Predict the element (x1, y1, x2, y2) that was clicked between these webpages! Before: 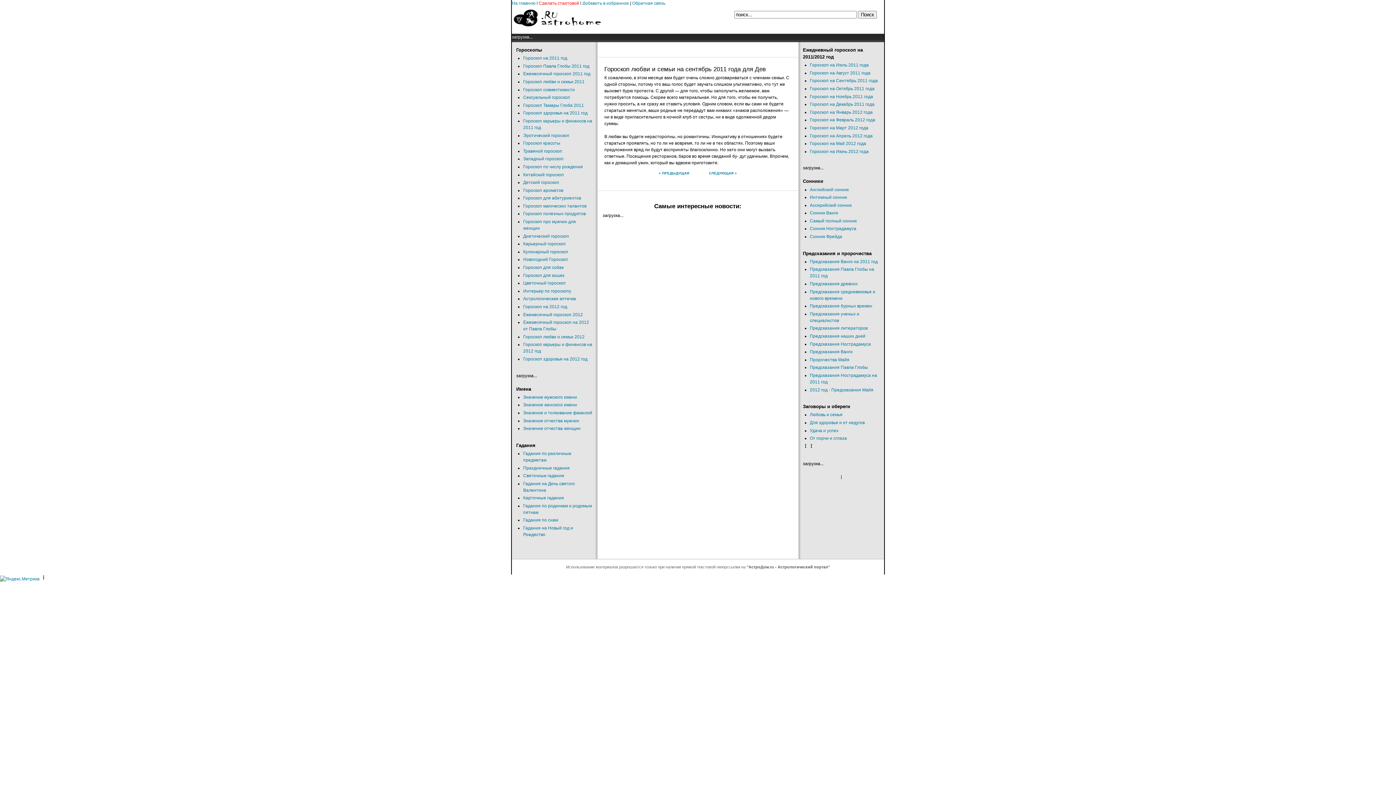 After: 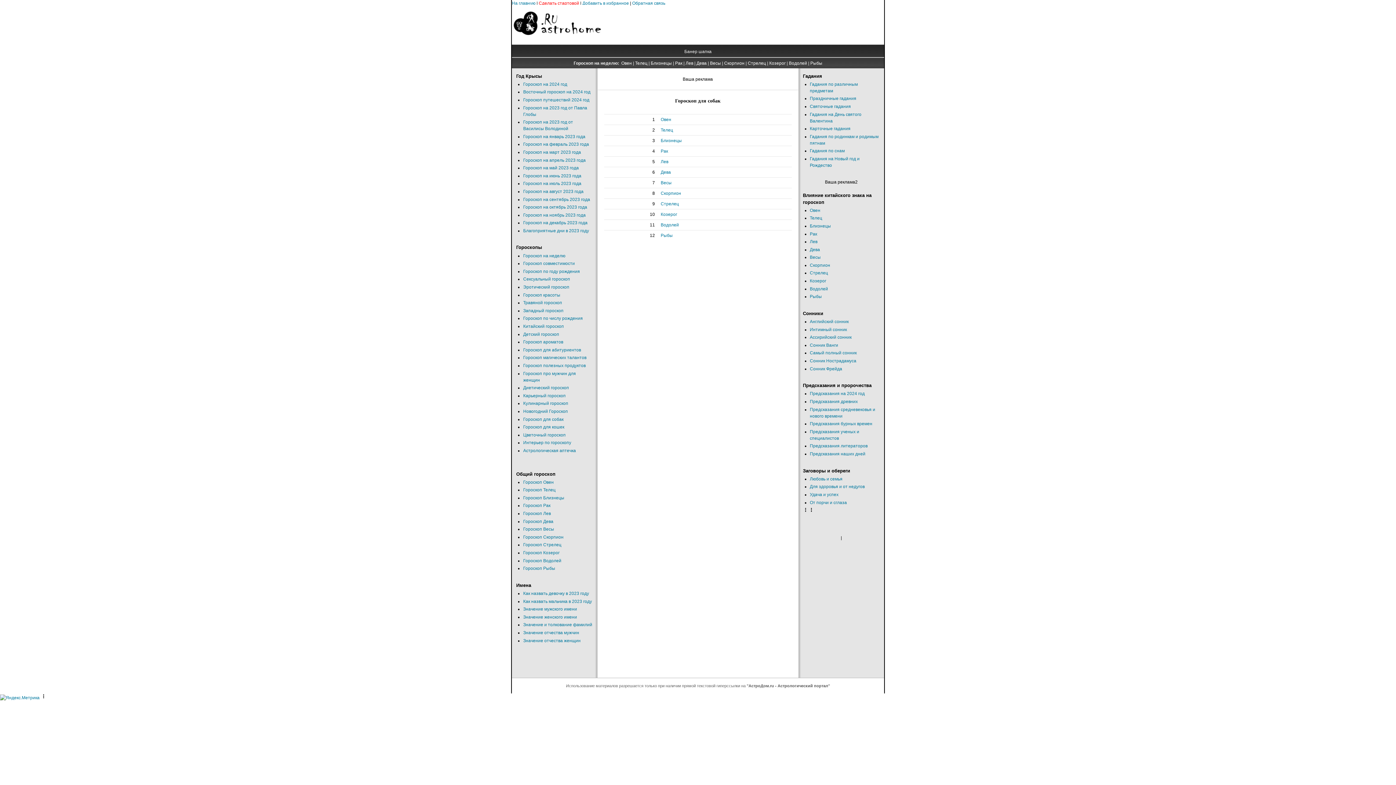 Action: label: Гороскоп для собак bbox: (523, 265, 563, 270)